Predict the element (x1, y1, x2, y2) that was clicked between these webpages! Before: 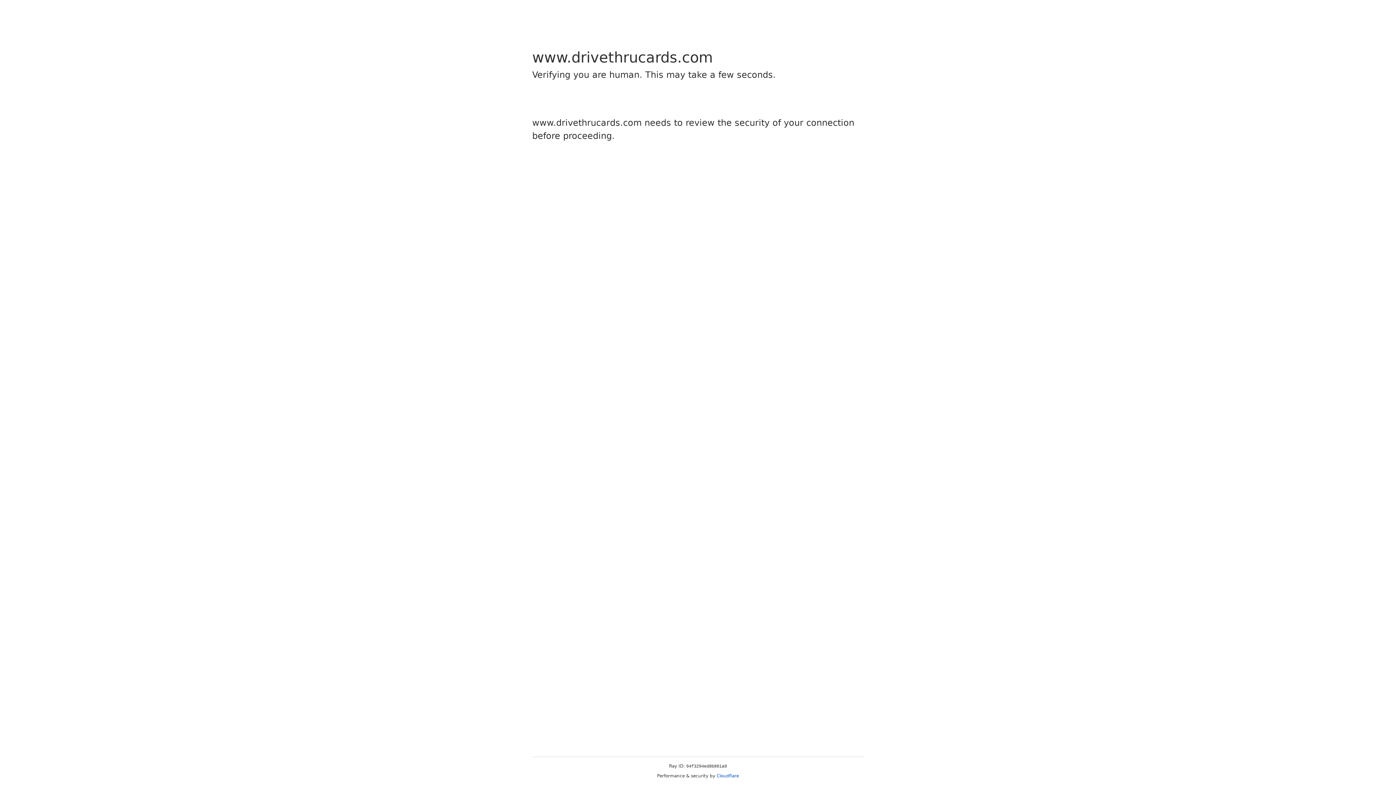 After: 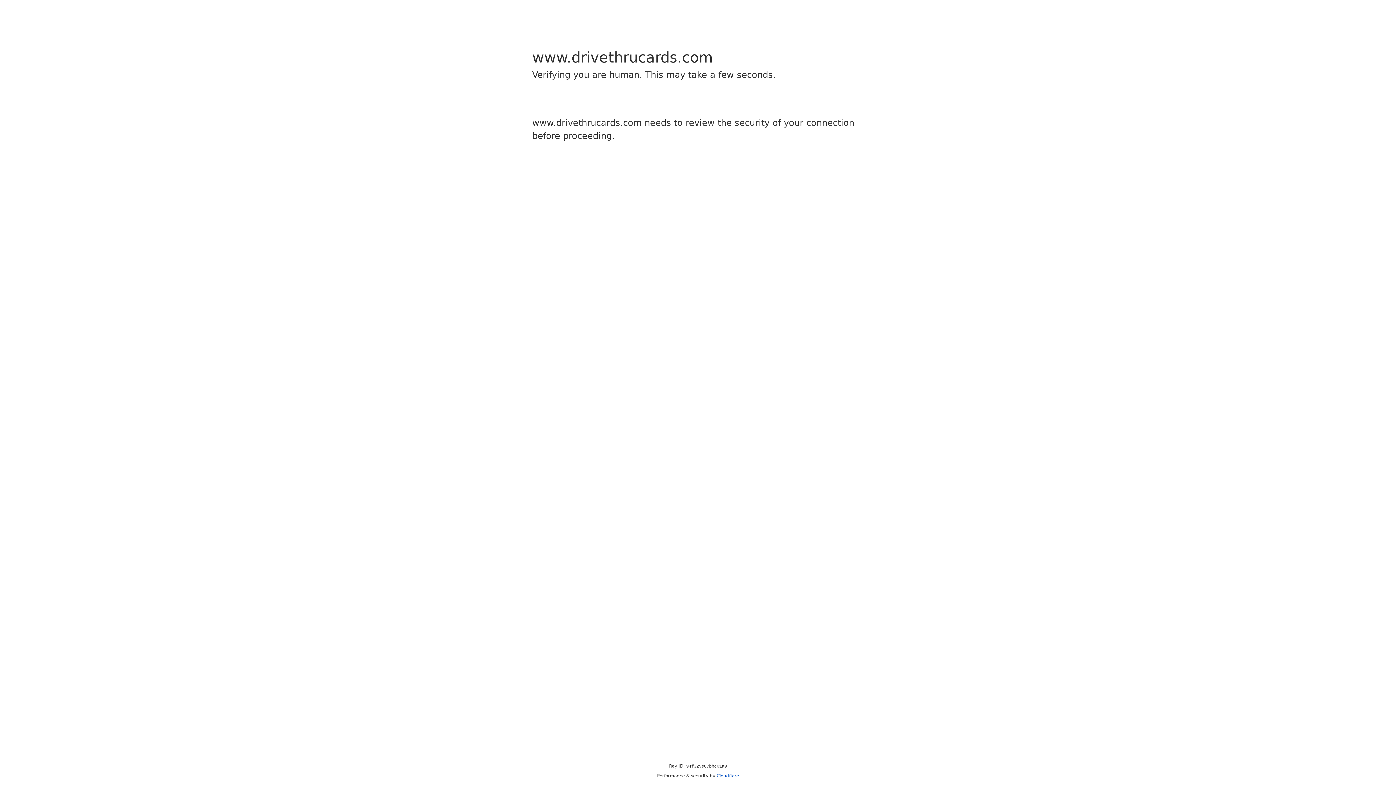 Action: bbox: (716, 773, 739, 778) label: Cloudflare